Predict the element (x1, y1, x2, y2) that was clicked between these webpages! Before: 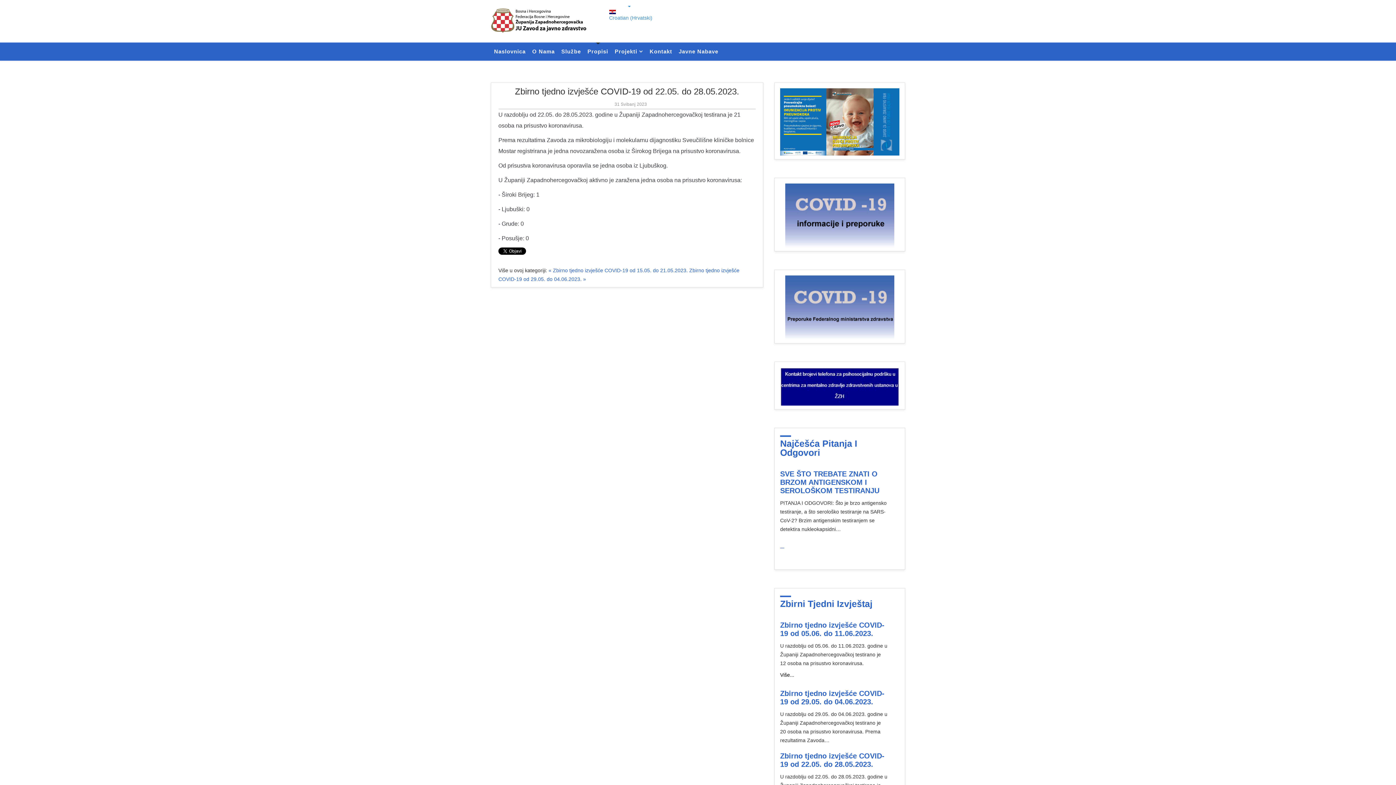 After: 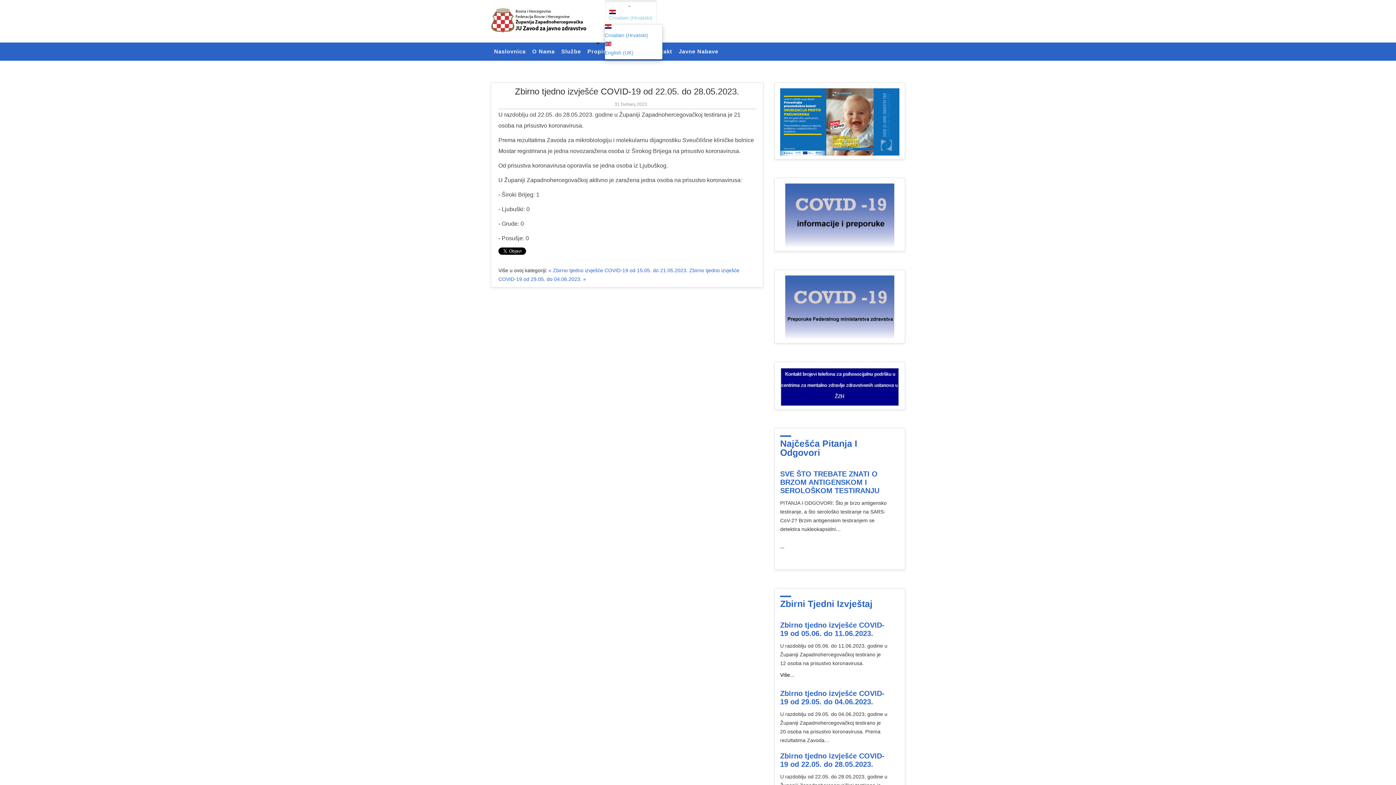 Action: label:   
Croatian (Hrvatski) bbox: (604, 0, 657, 24)